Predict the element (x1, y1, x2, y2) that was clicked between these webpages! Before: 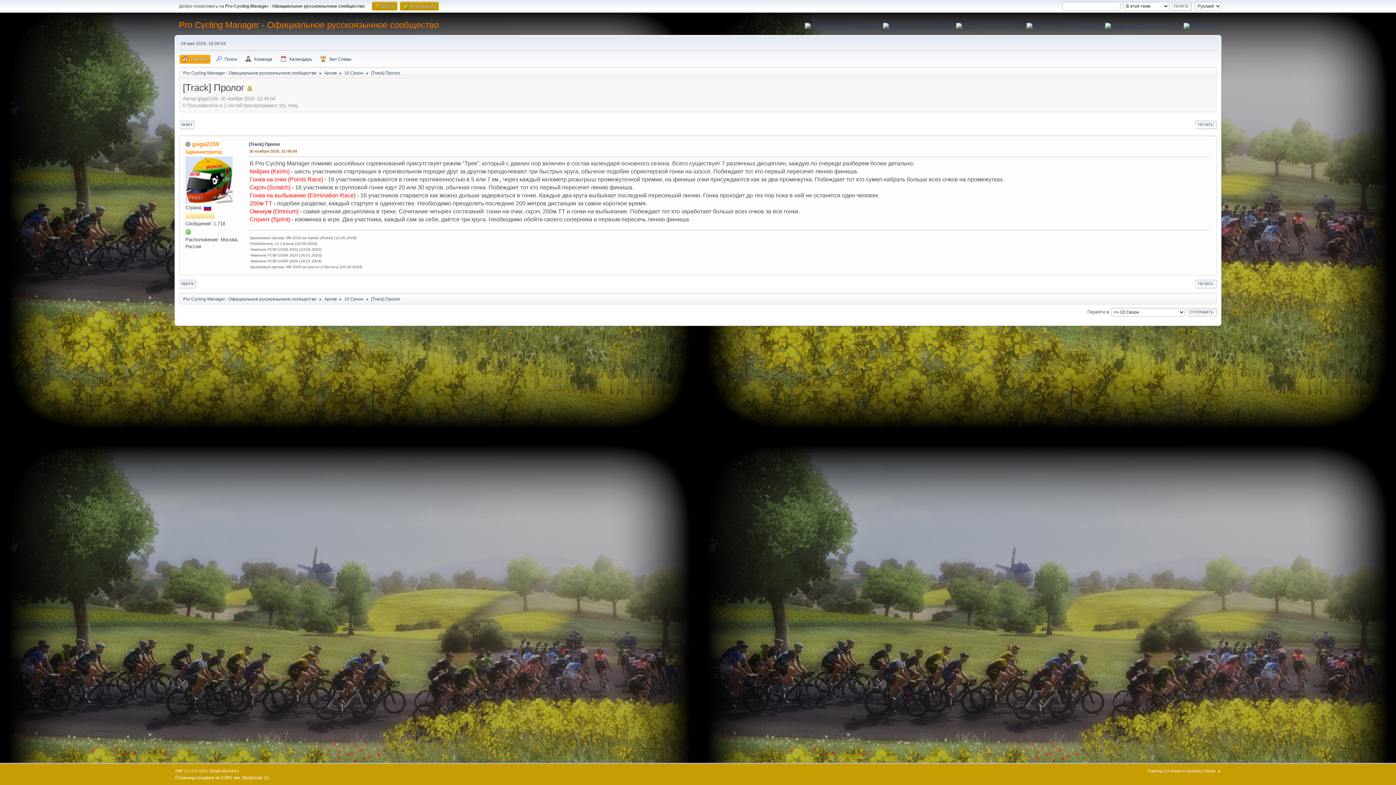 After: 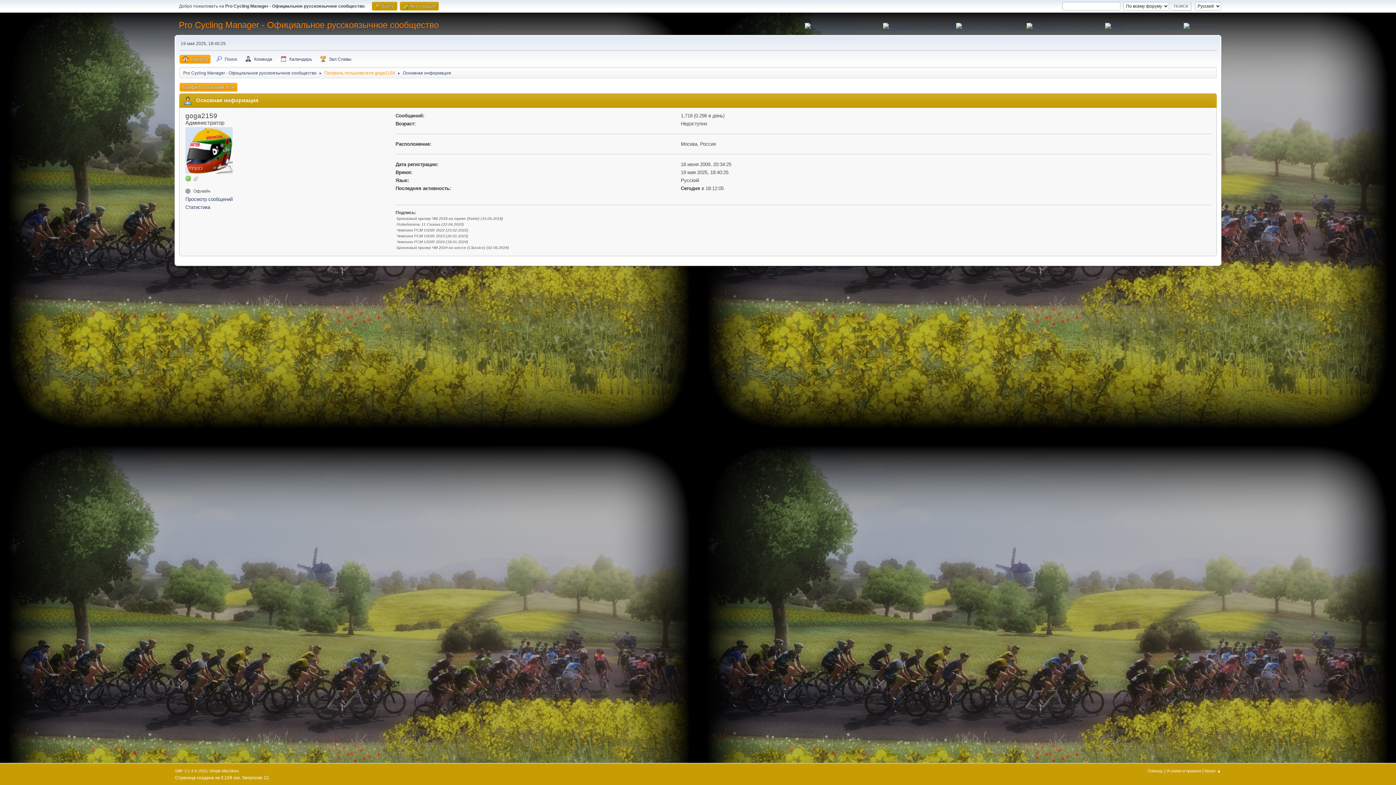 Action: label: goga2159 bbox: (192, 140, 219, 147)